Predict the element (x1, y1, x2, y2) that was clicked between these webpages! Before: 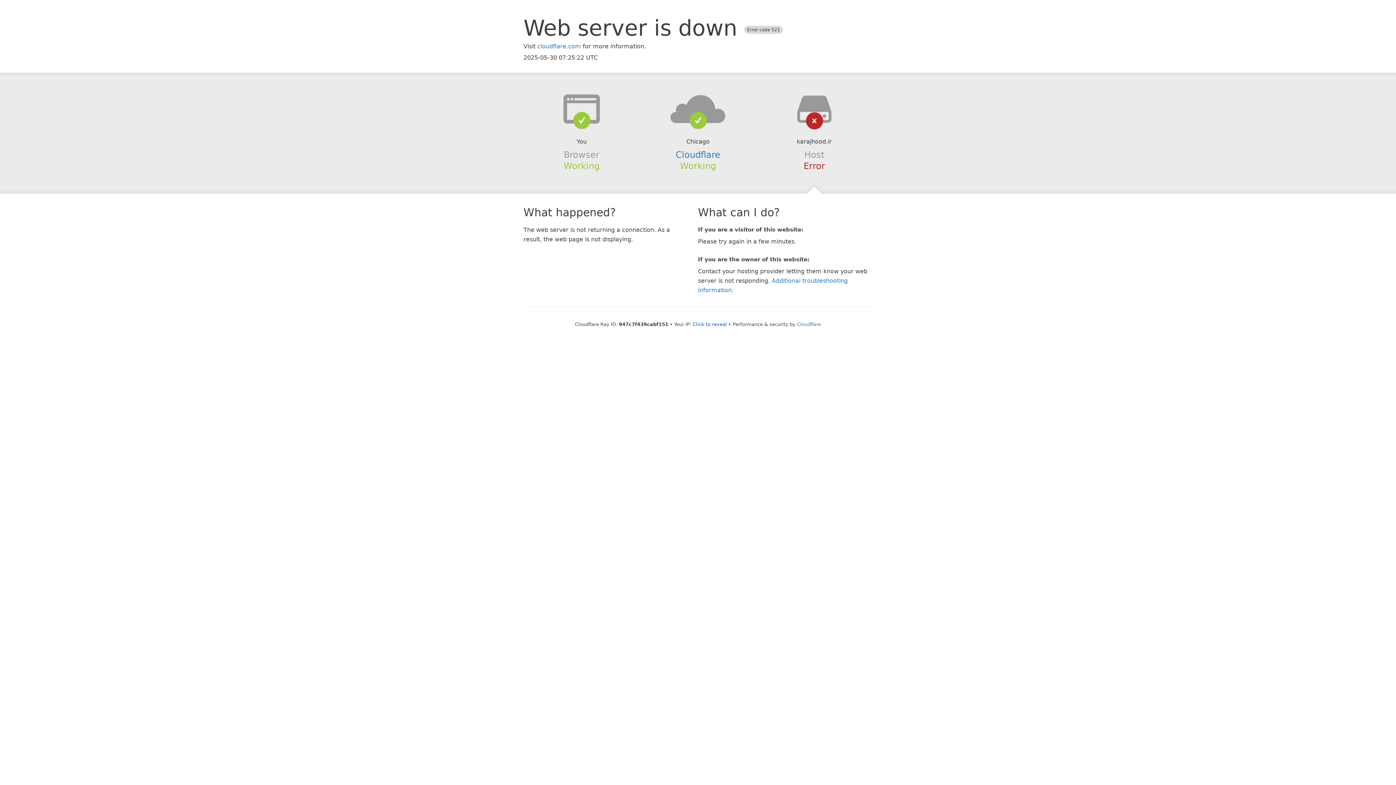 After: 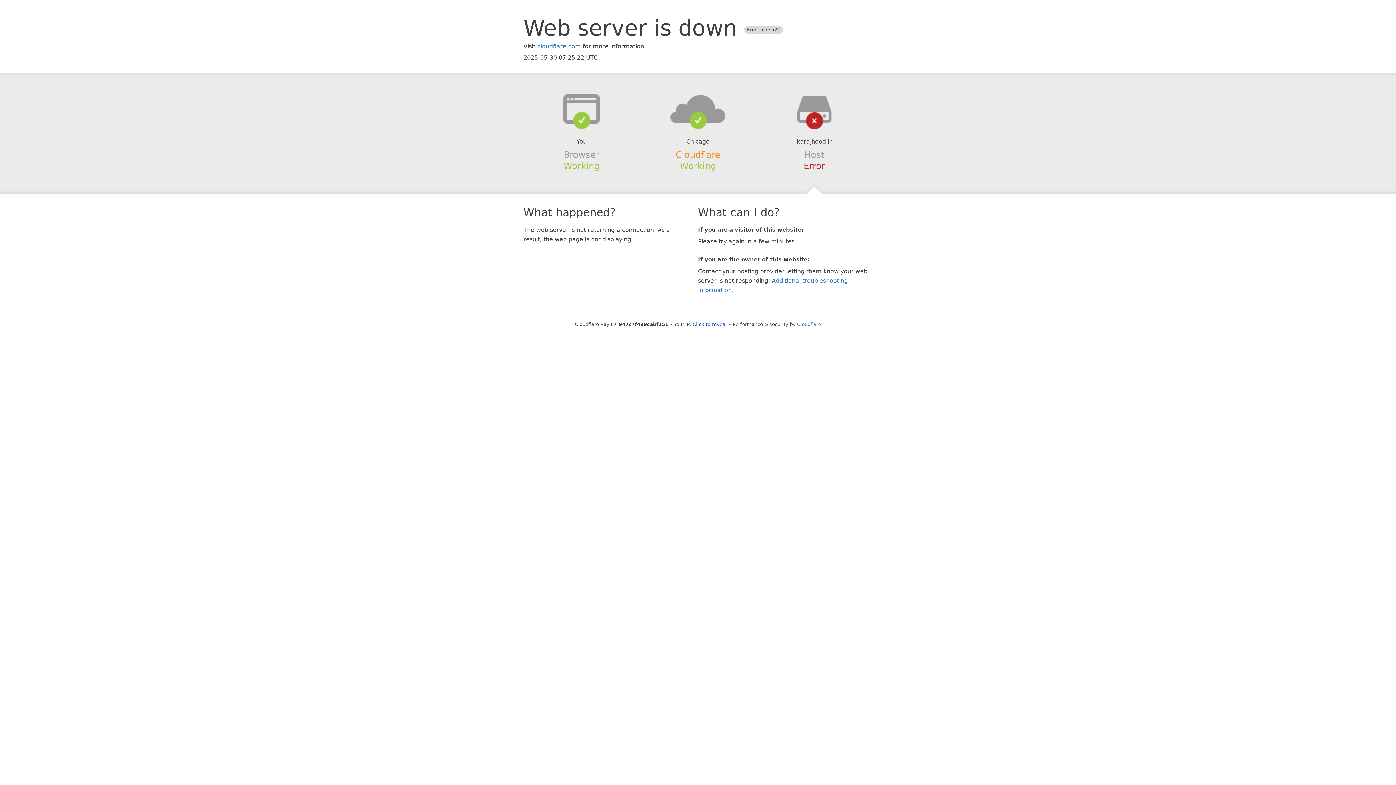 Action: label: Cloudflare bbox: (675, 149, 720, 159)